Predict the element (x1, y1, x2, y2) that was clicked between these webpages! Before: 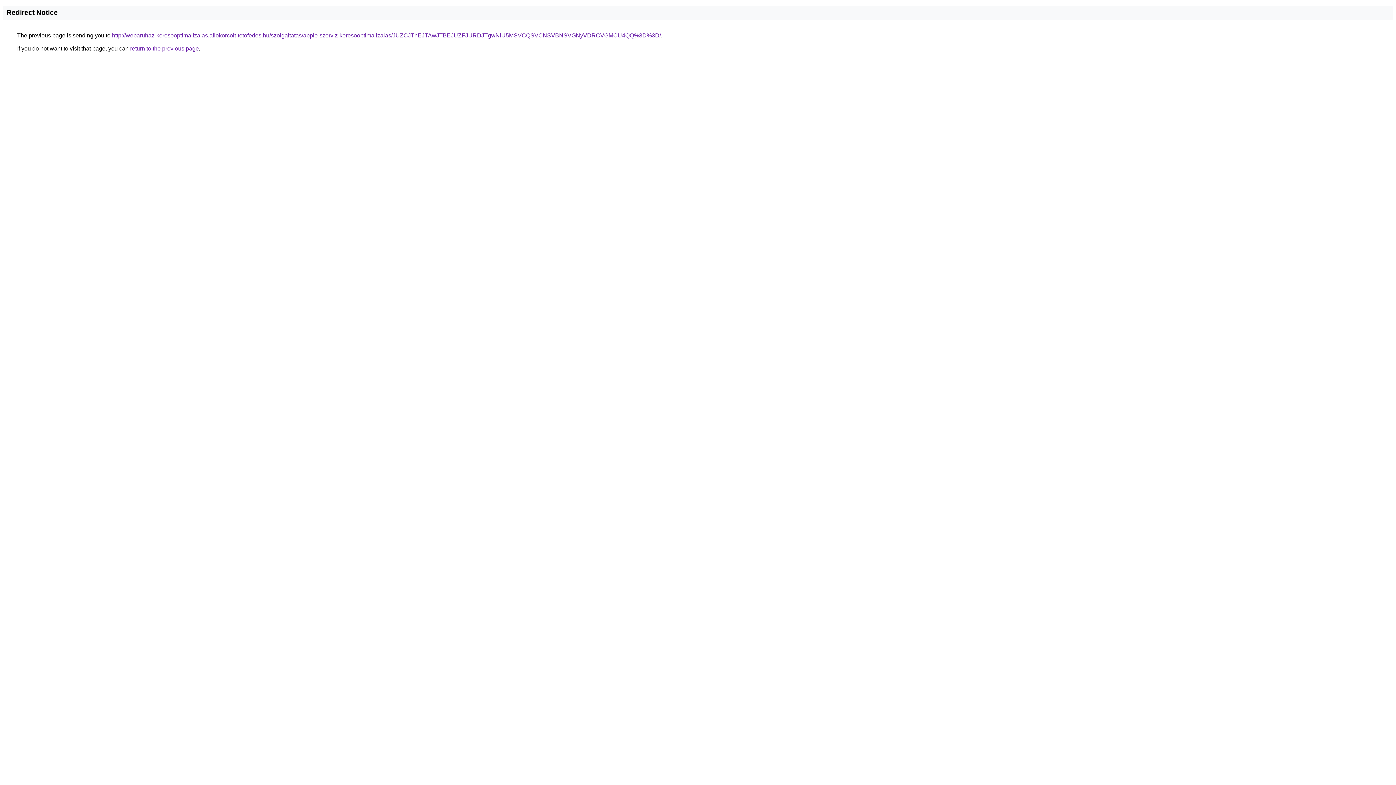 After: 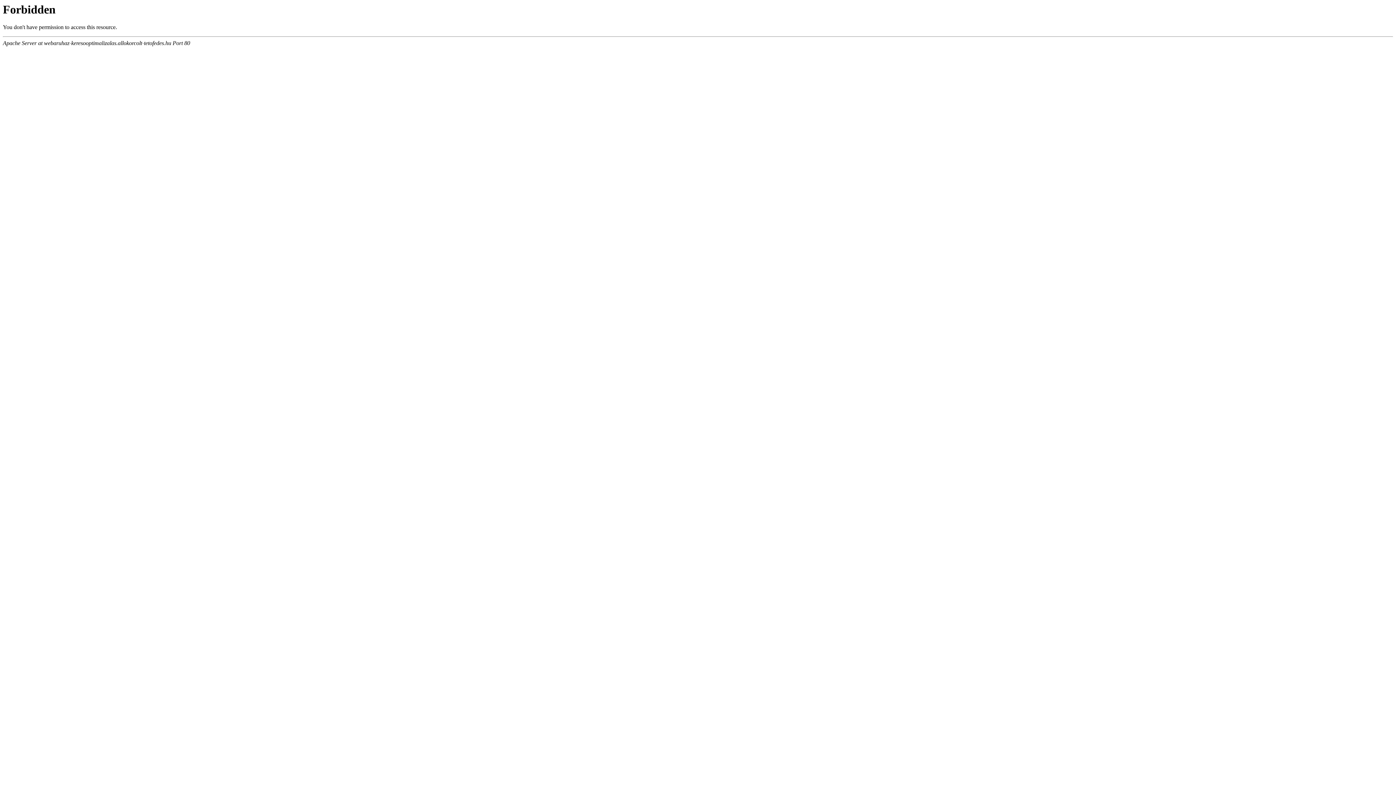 Action: label: http://webaruhaz-keresooptimalizalas.allokorcolt-tetofedes.hu/szolgaltatas/apple-szerviz-keresooptimalizalas/JUZCJThEJTAwJTBEJUZFJURDJTgwNiU5MSVCQSVCNSVBNSVGNyVDRCVGMCU4QQ%3D%3D/ bbox: (112, 32, 661, 38)